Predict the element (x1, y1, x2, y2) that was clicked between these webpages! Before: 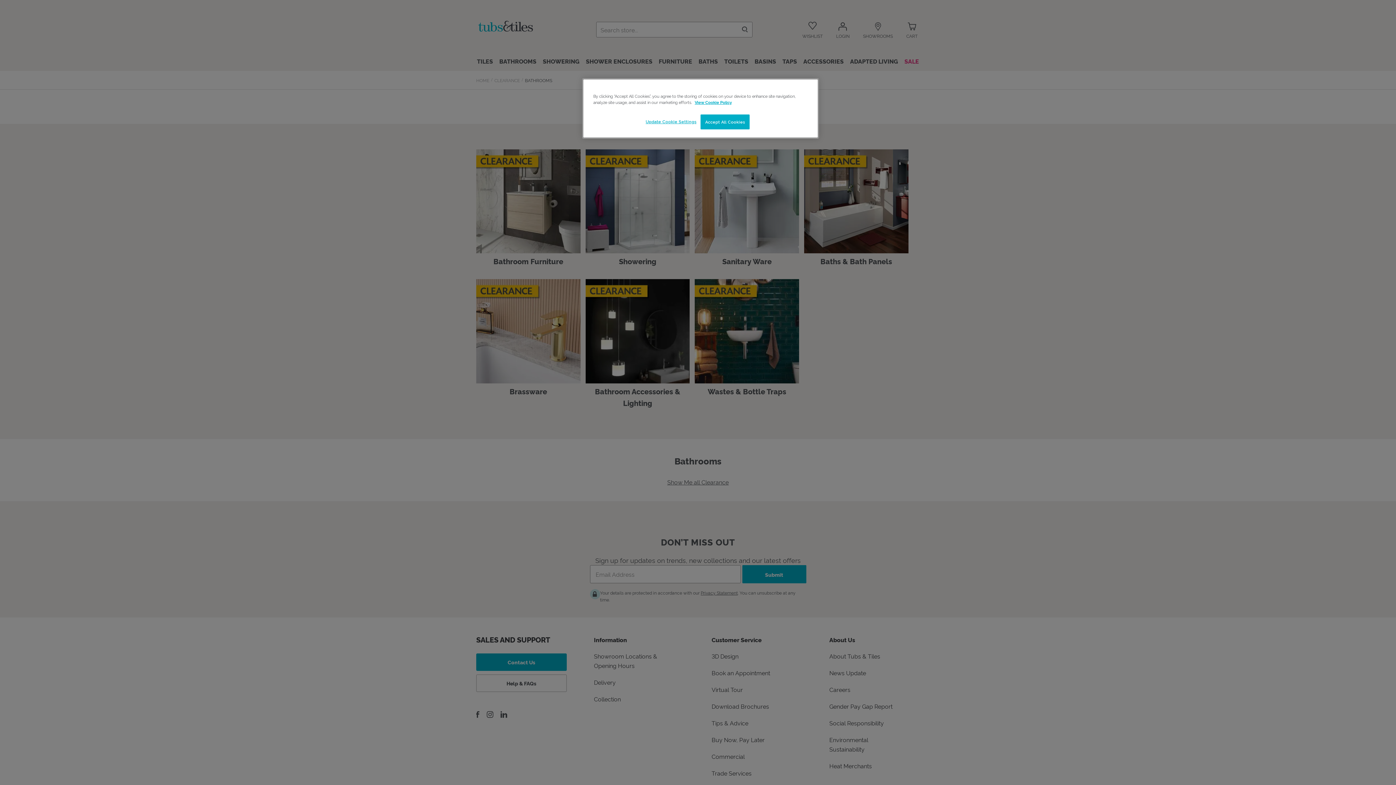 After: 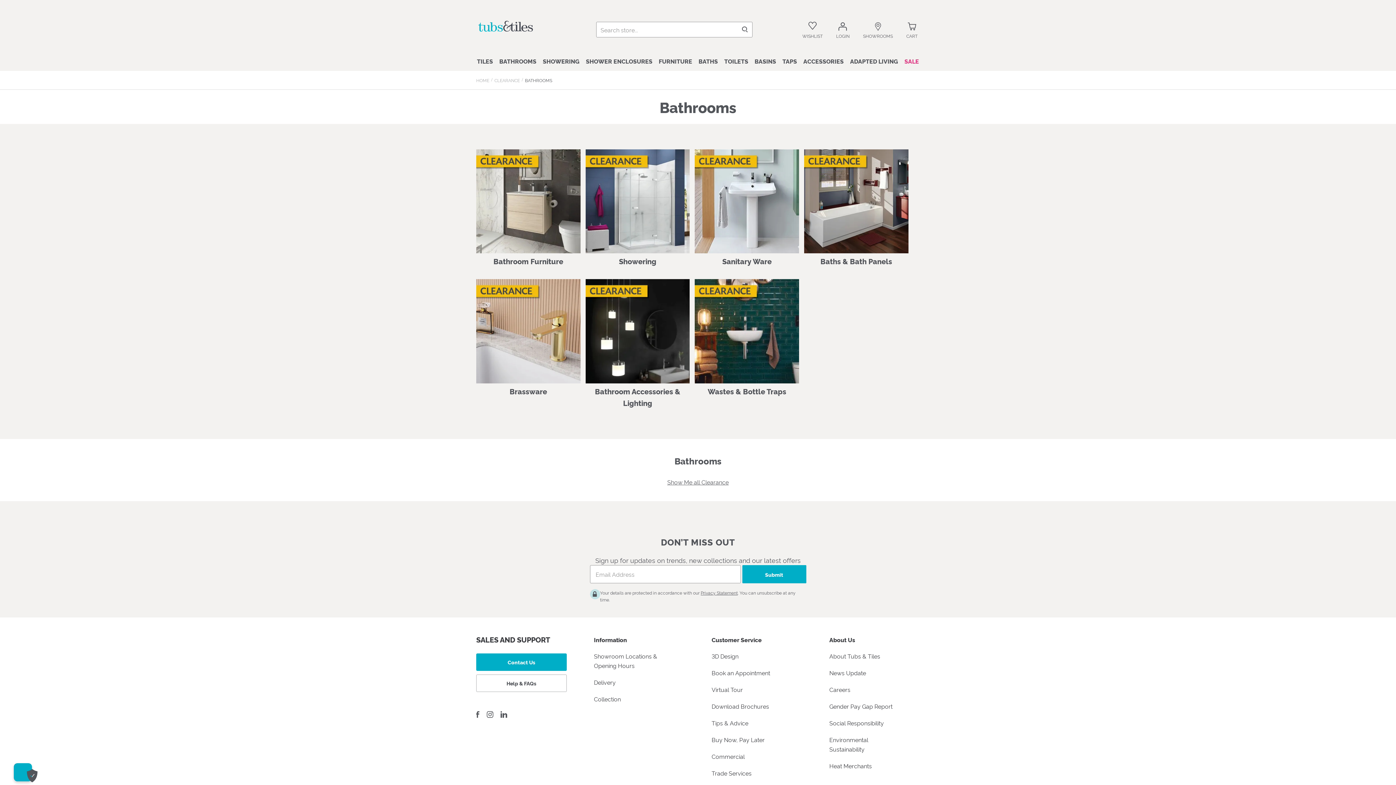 Action: label: Accept All Cookies bbox: (700, 114, 749, 129)